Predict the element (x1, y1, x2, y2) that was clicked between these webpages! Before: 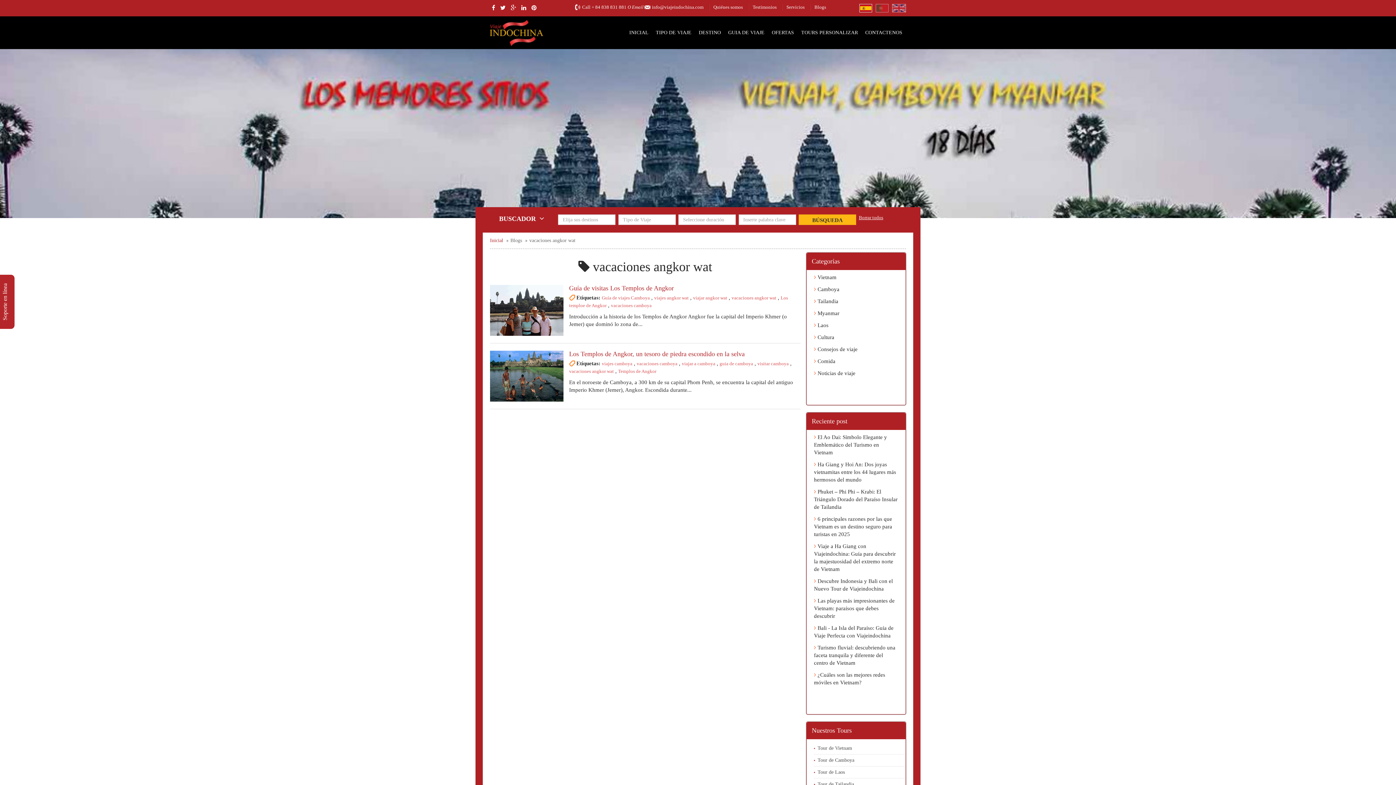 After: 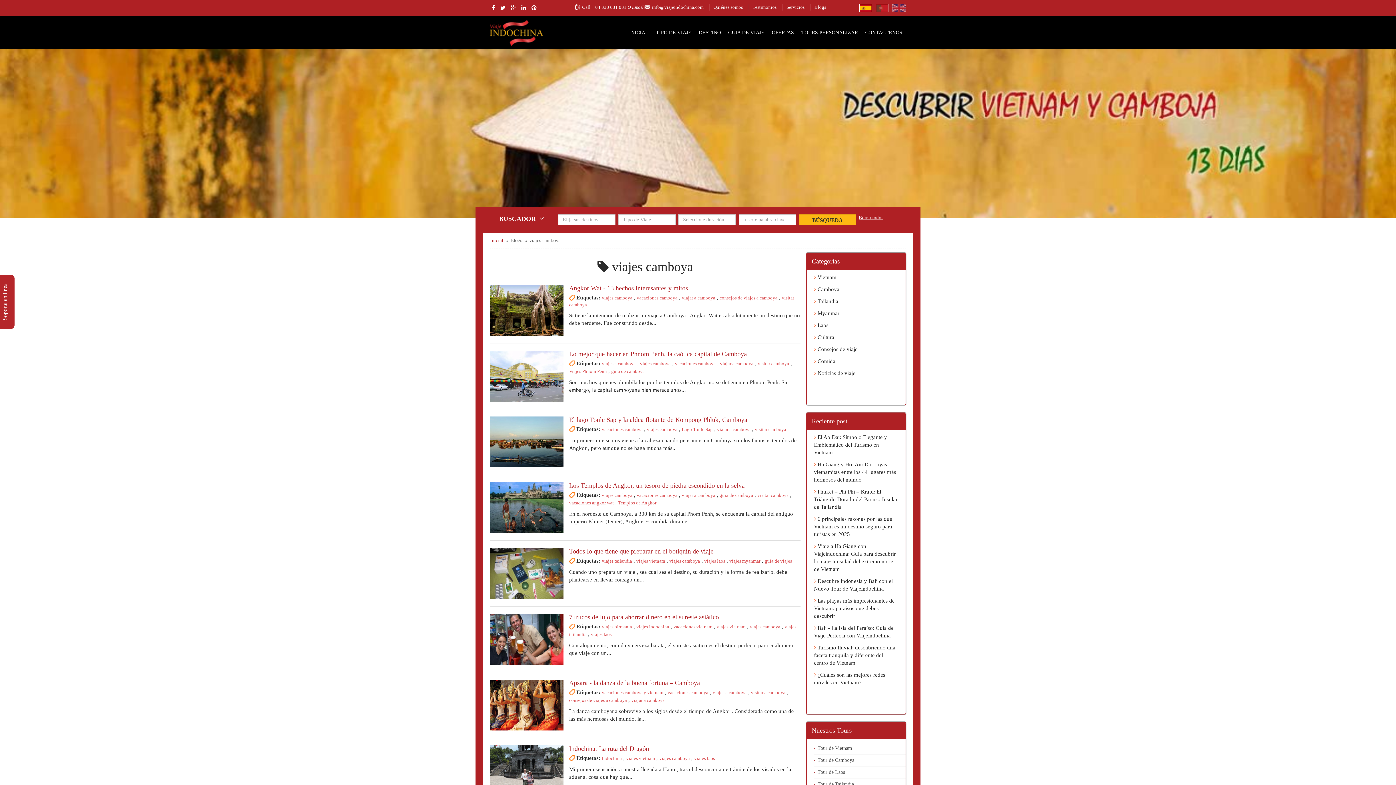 Action: label: viajes camboya bbox: (602, 361, 632, 366)